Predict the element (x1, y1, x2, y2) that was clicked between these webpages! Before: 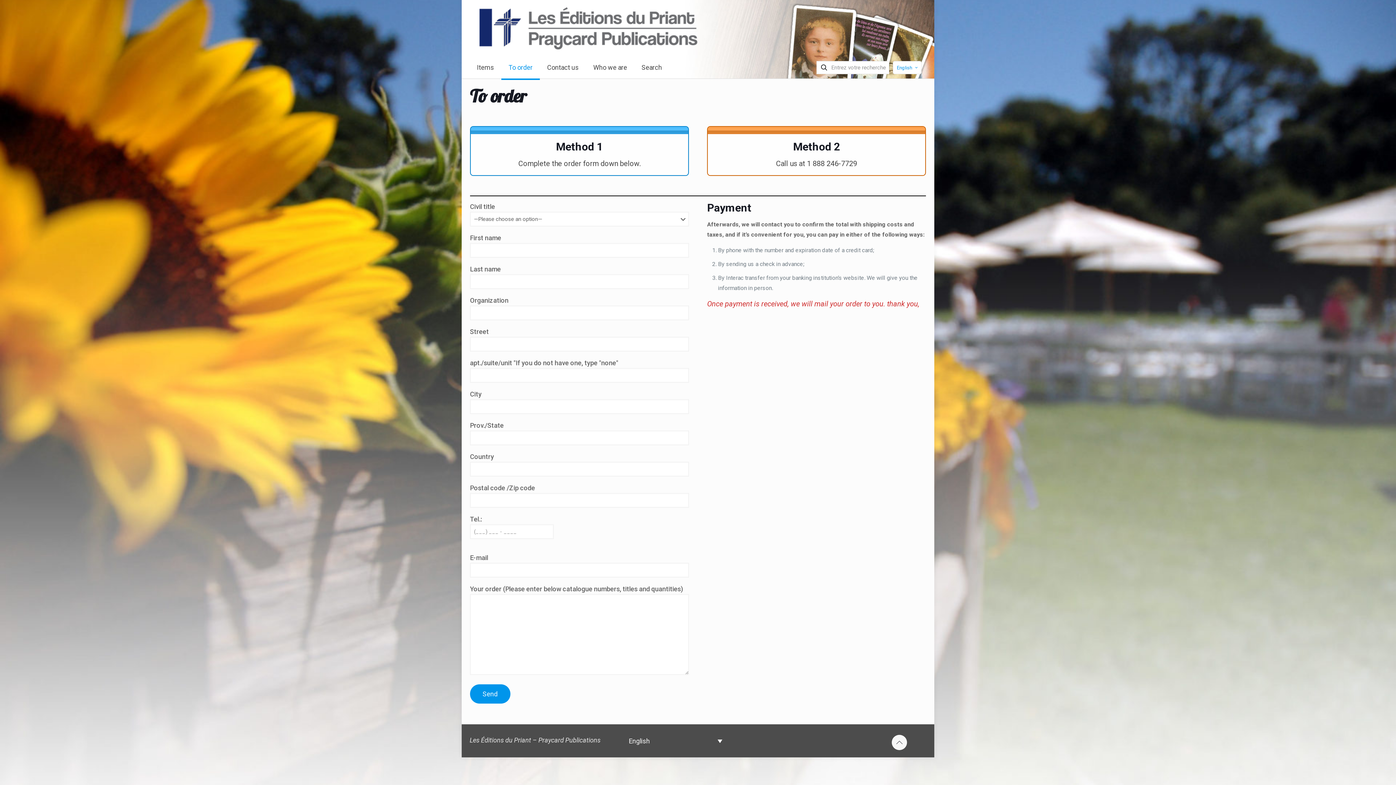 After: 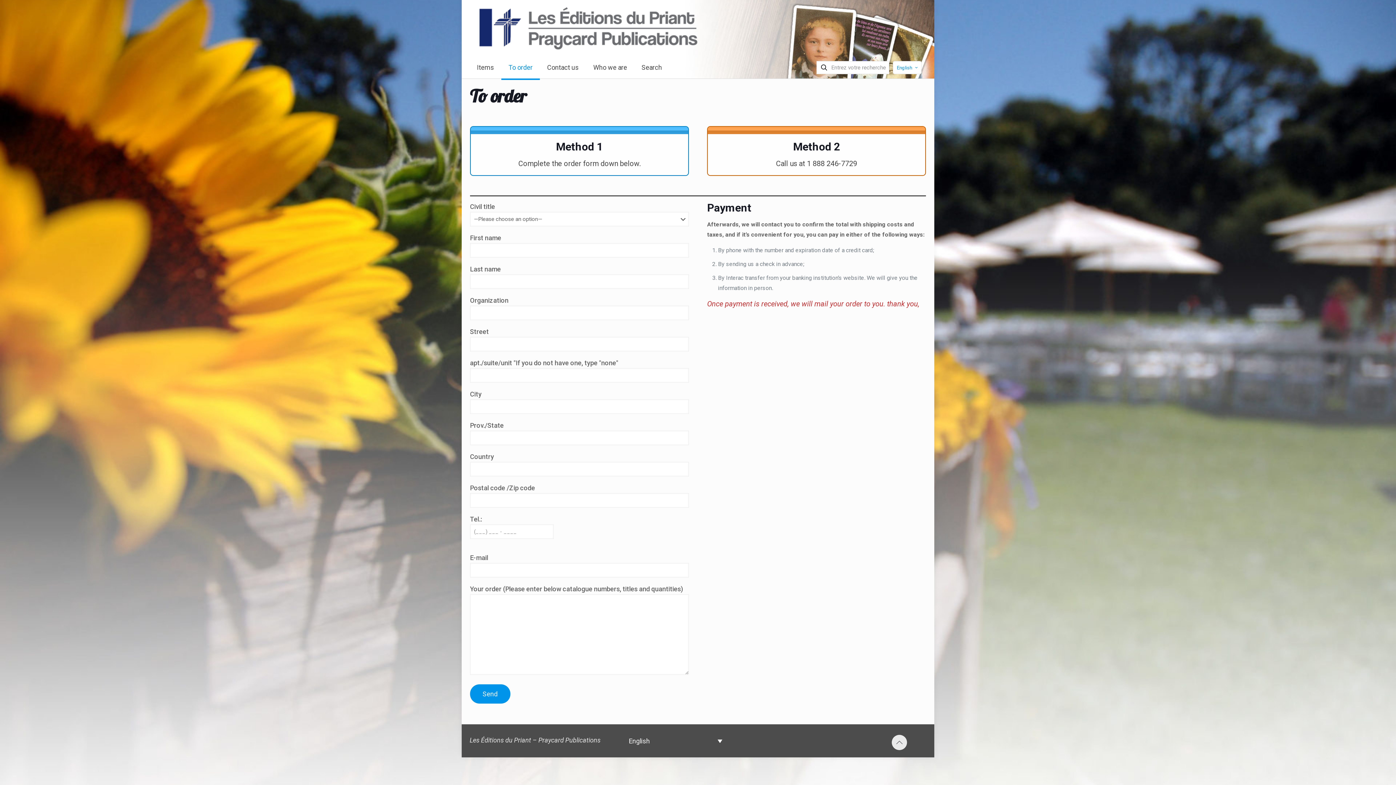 Action: bbox: (892, 735, 907, 750) label: Back to top icon